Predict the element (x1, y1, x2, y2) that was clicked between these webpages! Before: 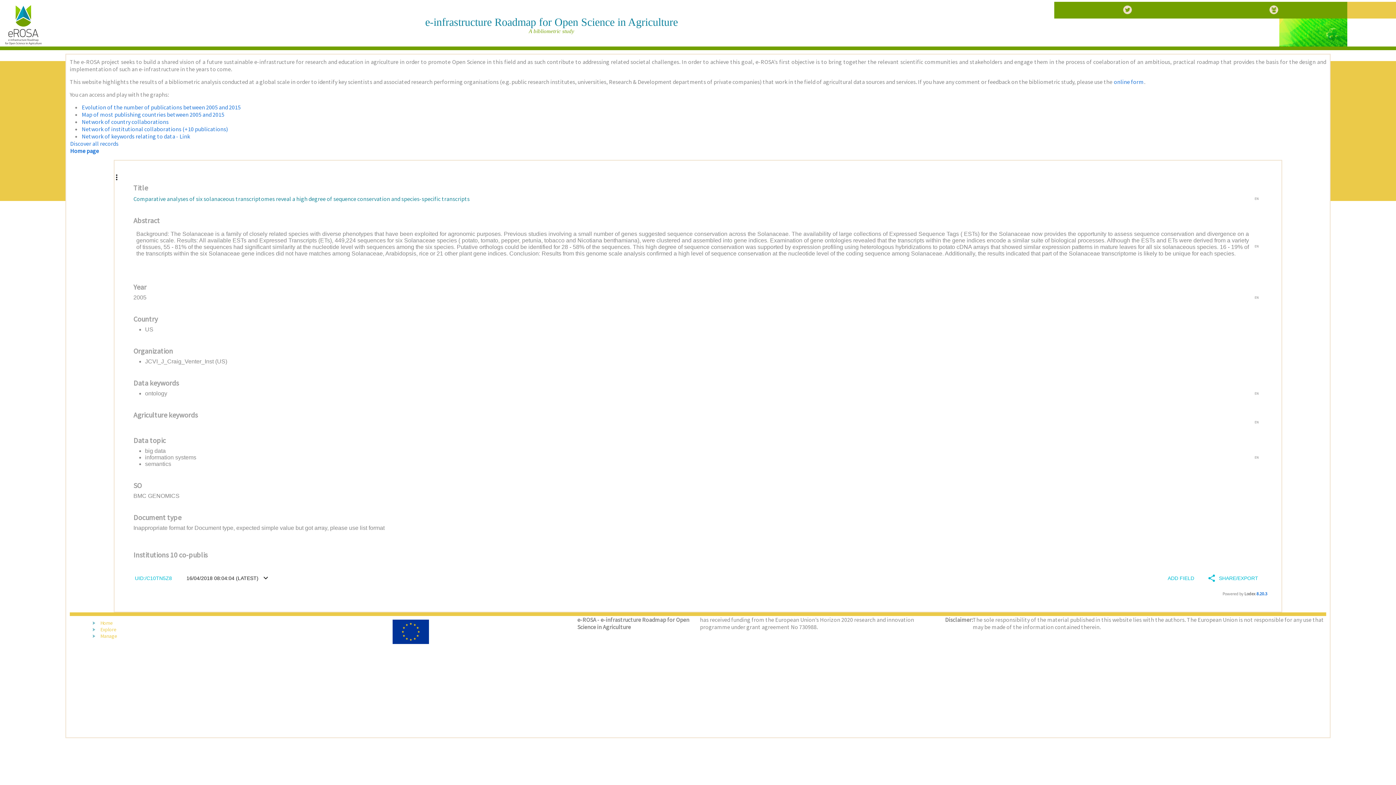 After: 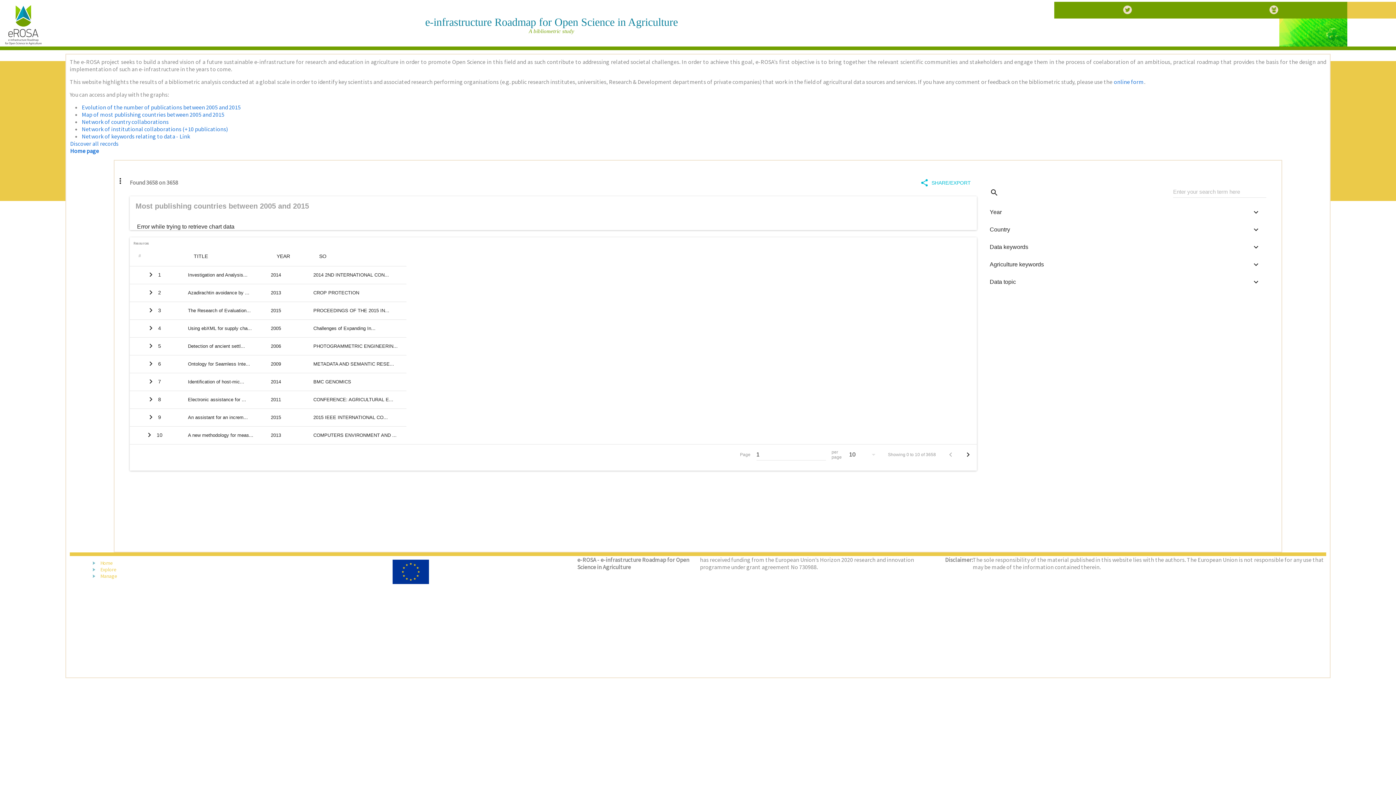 Action: label: Map of most publishing countries between 2005 and 2015 bbox: (81, 110, 224, 118)